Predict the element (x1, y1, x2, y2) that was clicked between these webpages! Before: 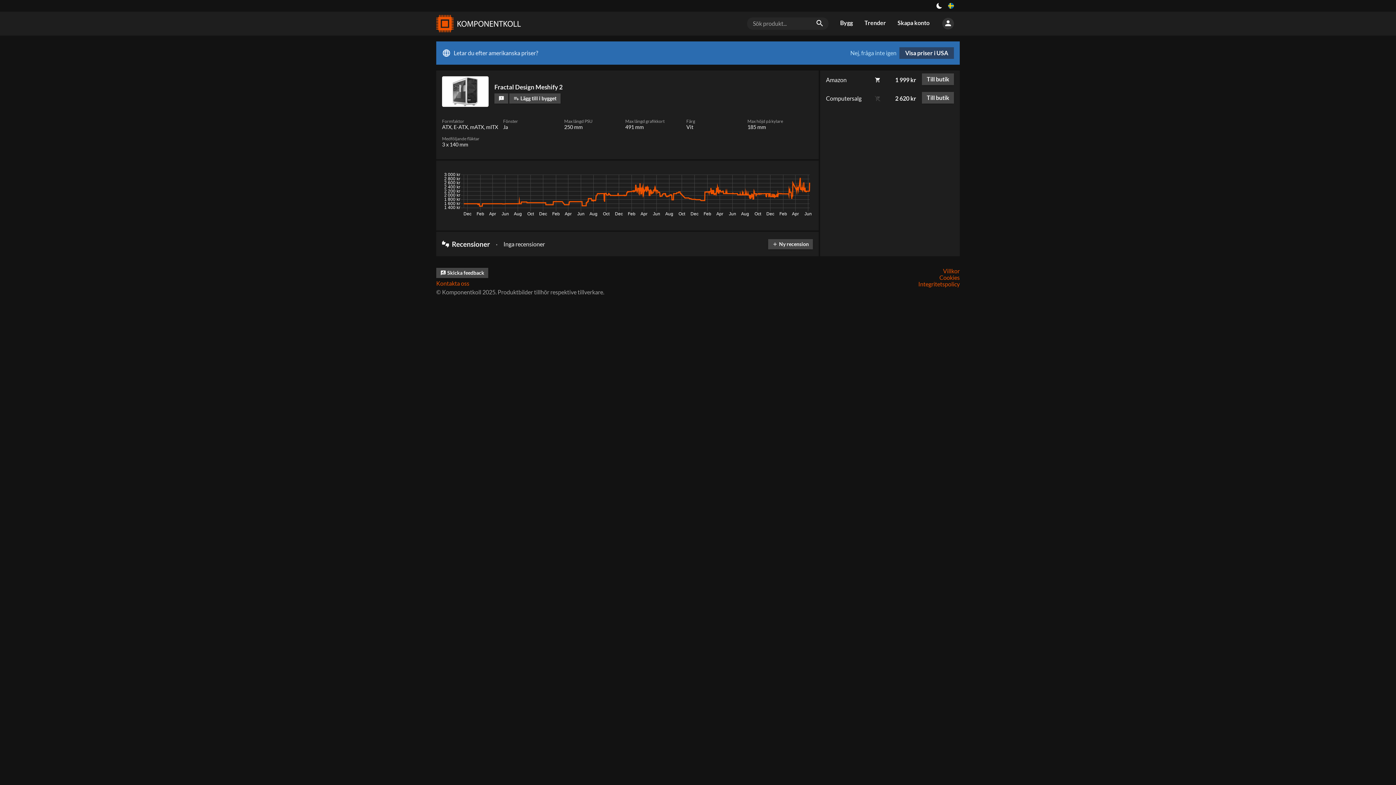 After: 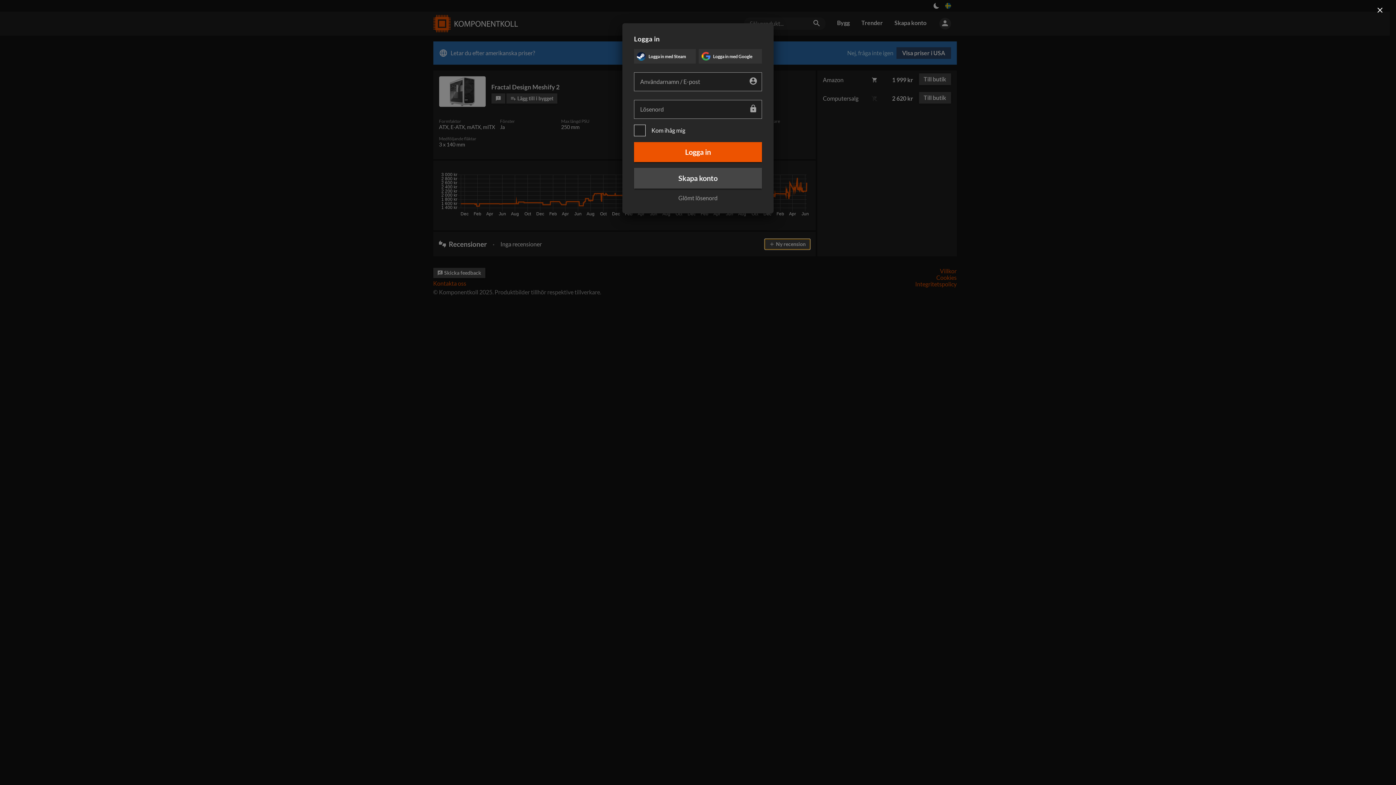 Action: label: add Ny recension bbox: (768, 239, 813, 249)